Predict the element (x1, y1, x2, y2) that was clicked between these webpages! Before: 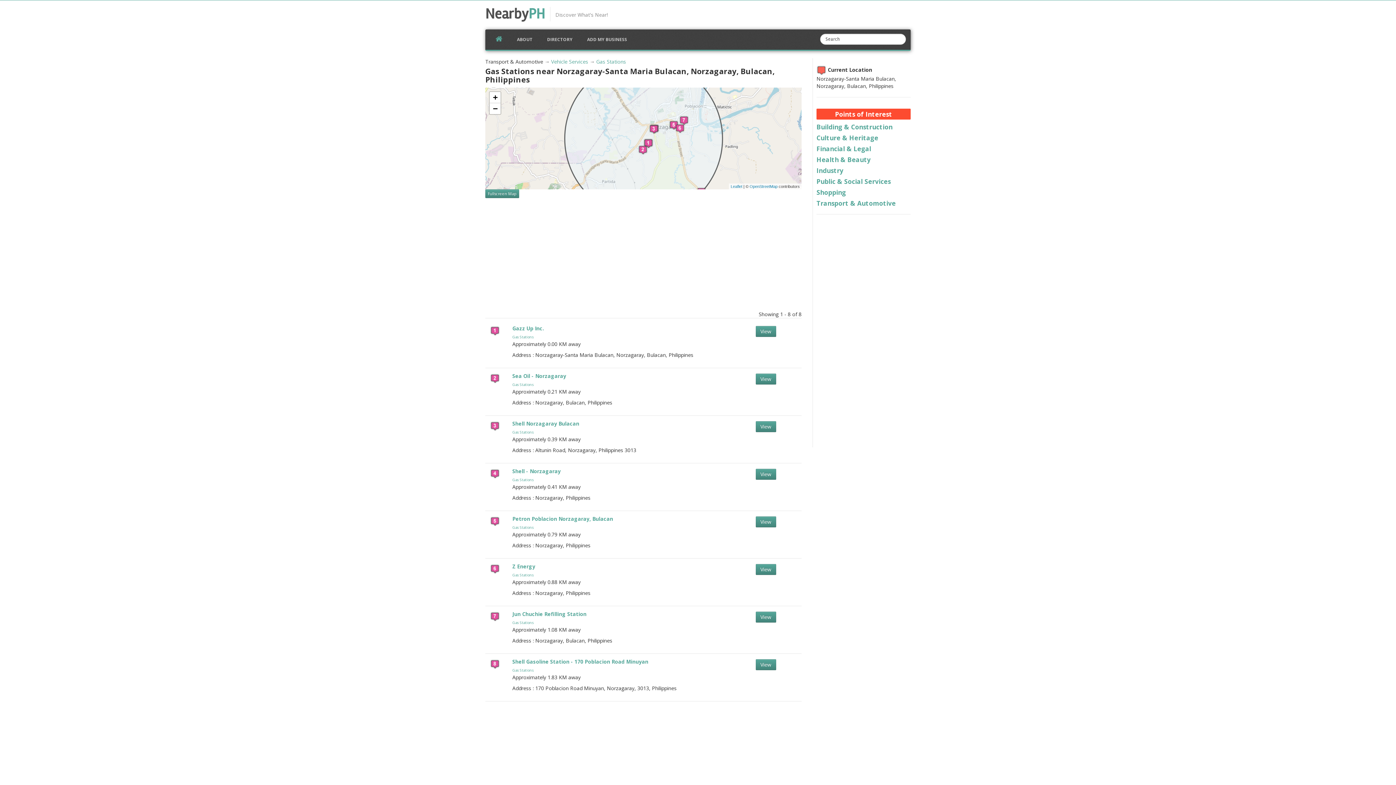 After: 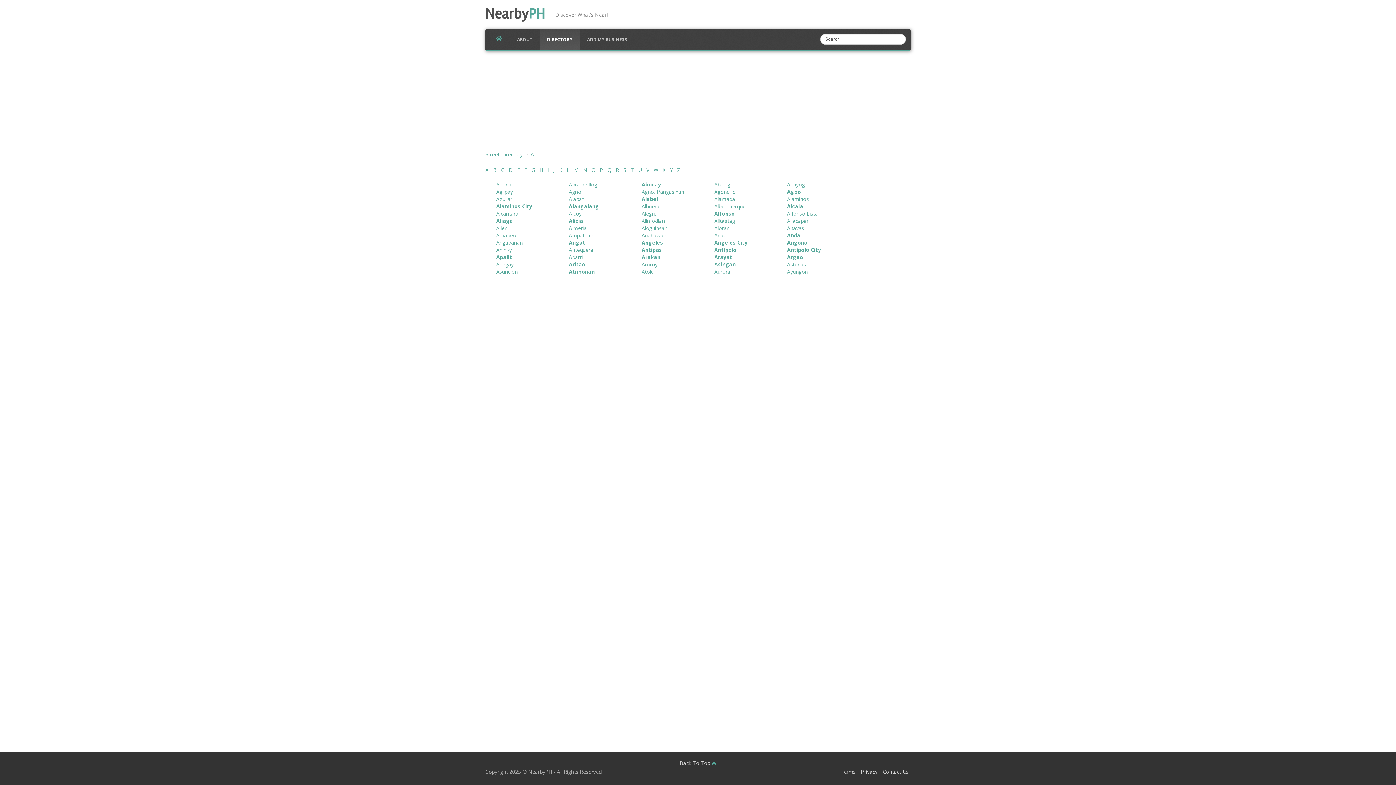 Action: bbox: (540, 29, 580, 49) label: DIRECTORY